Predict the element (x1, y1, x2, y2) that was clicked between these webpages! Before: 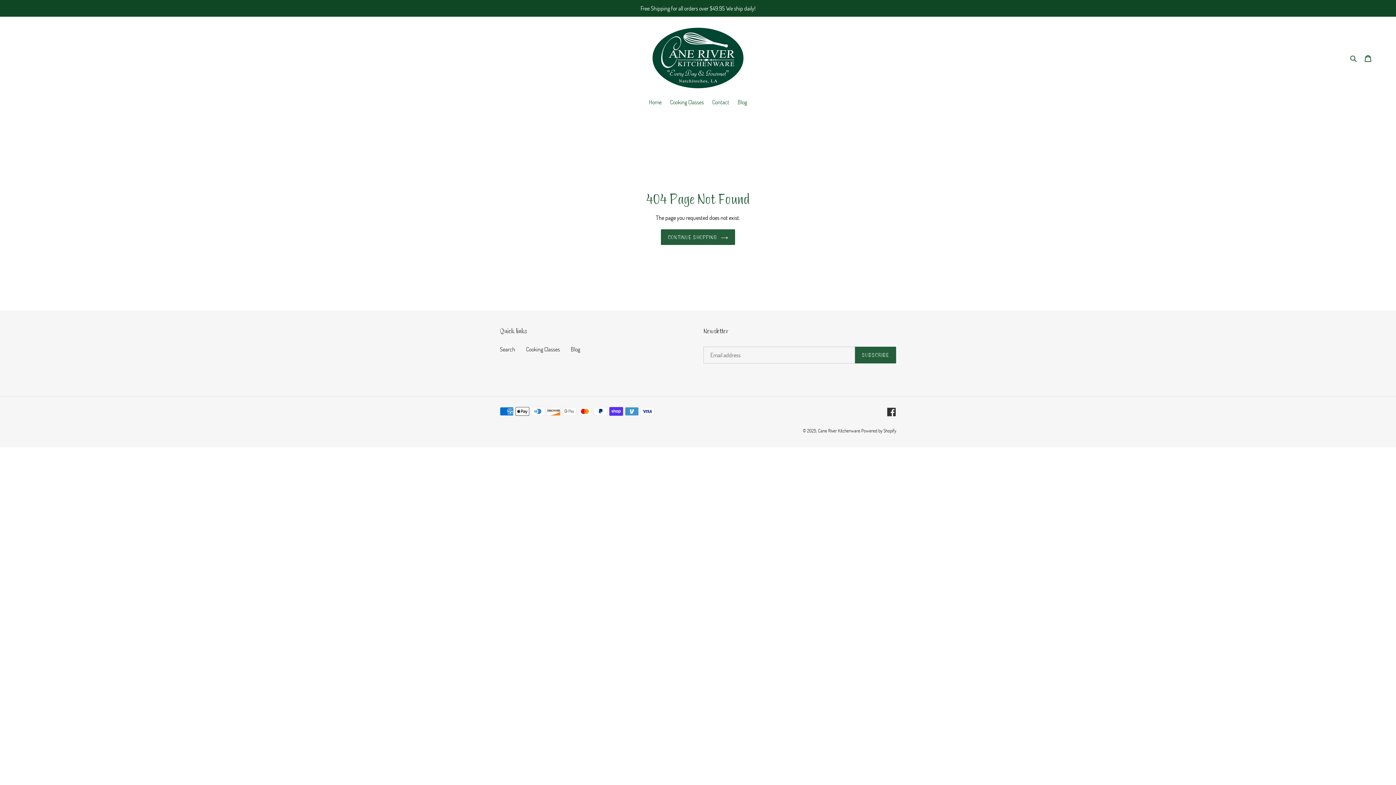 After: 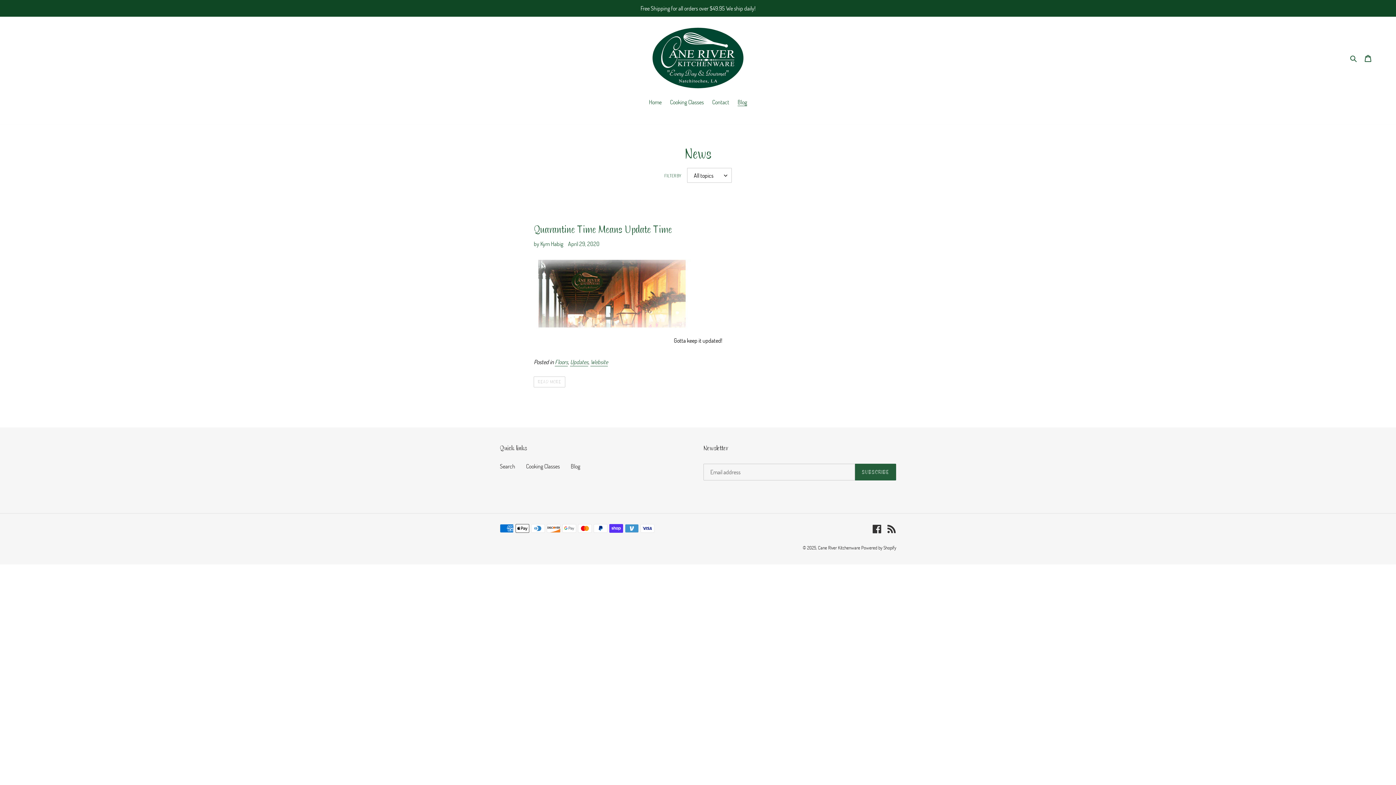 Action: label: Blog bbox: (734, 97, 750, 107)